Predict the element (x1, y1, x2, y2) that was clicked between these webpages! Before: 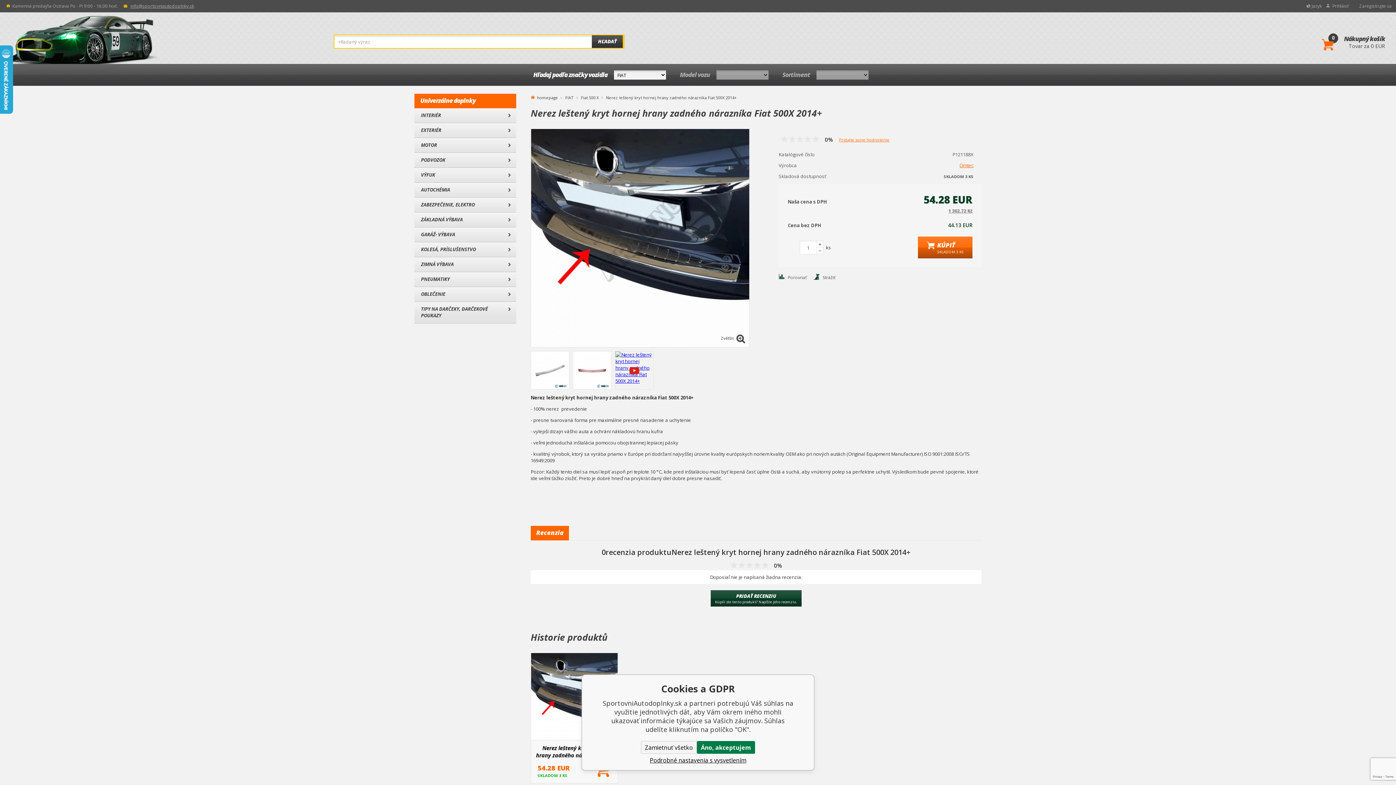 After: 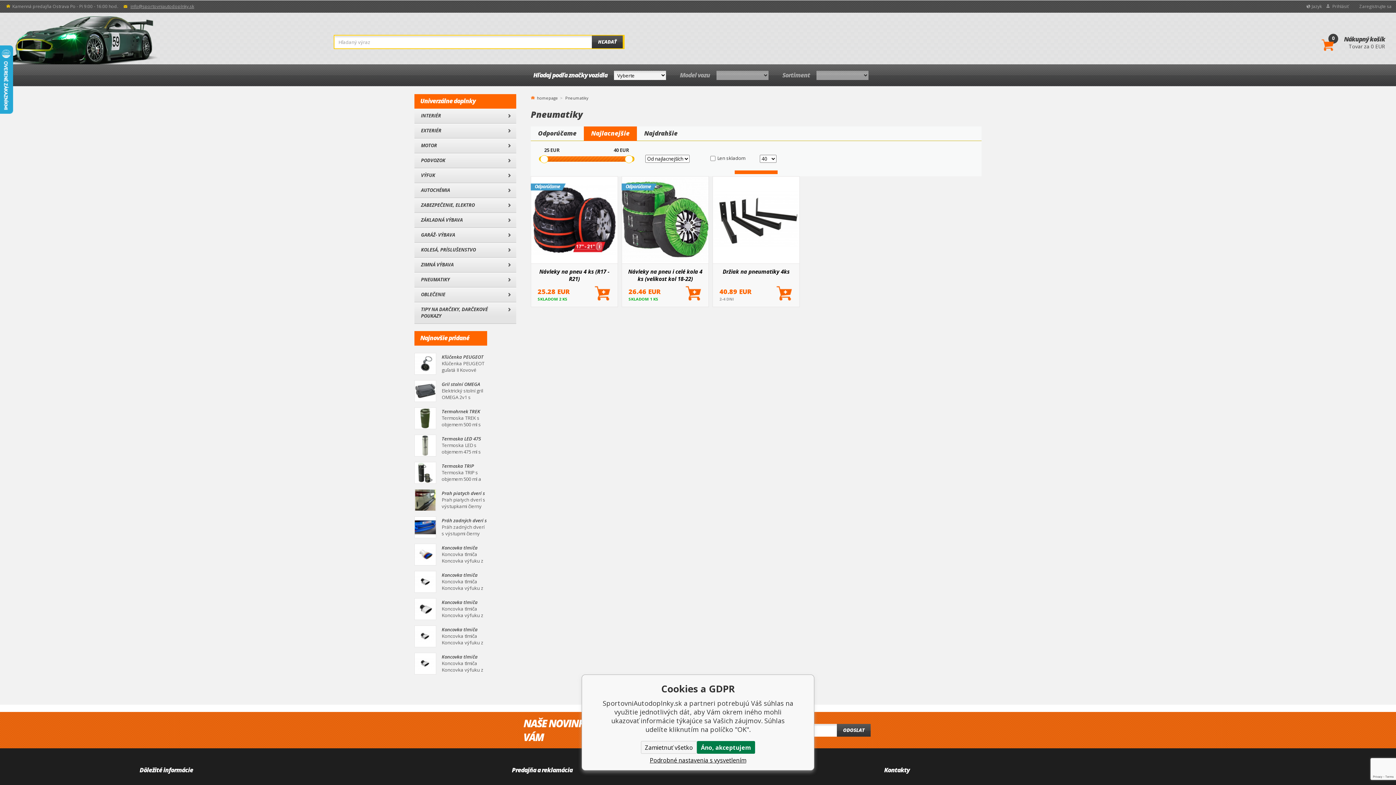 Action: bbox: (414, 272, 516, 286) label: PNEUMATIKY